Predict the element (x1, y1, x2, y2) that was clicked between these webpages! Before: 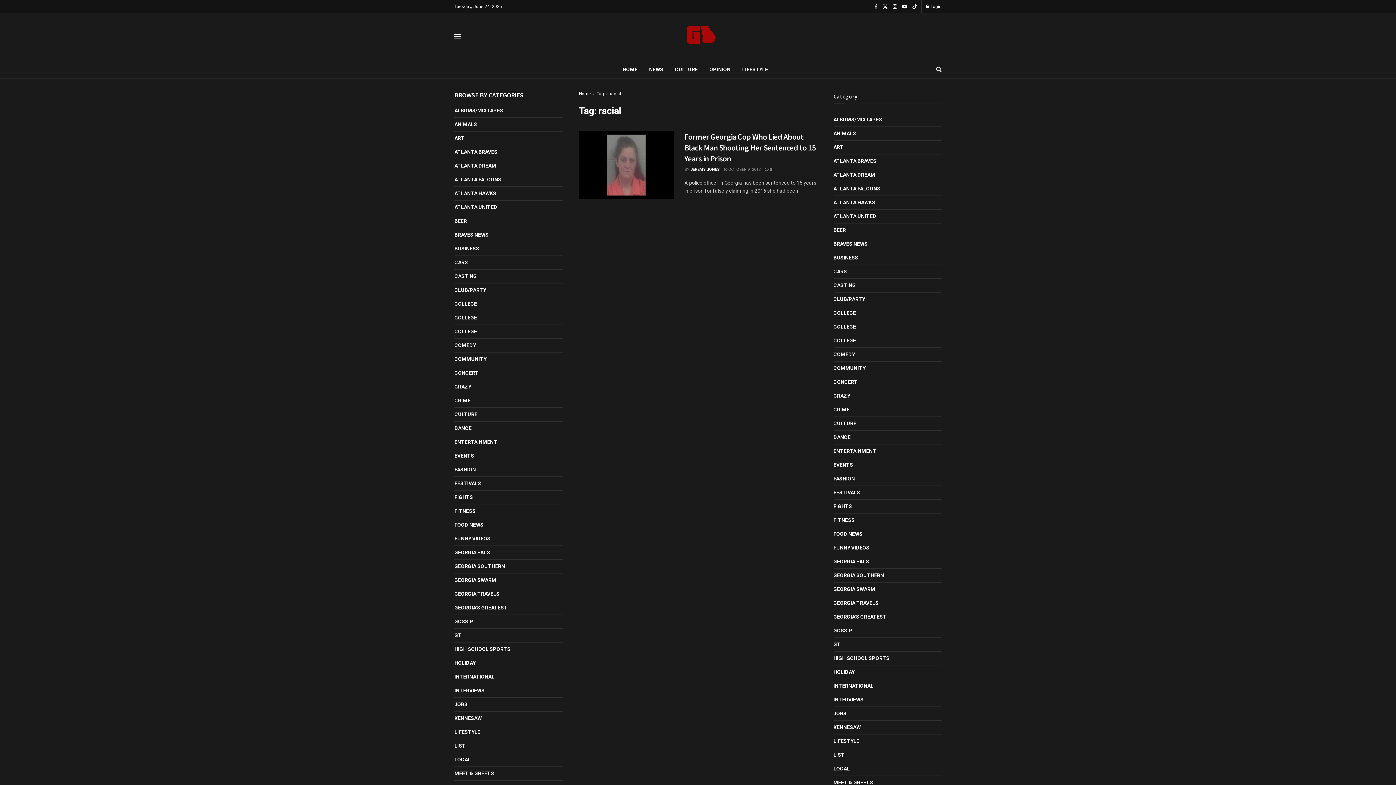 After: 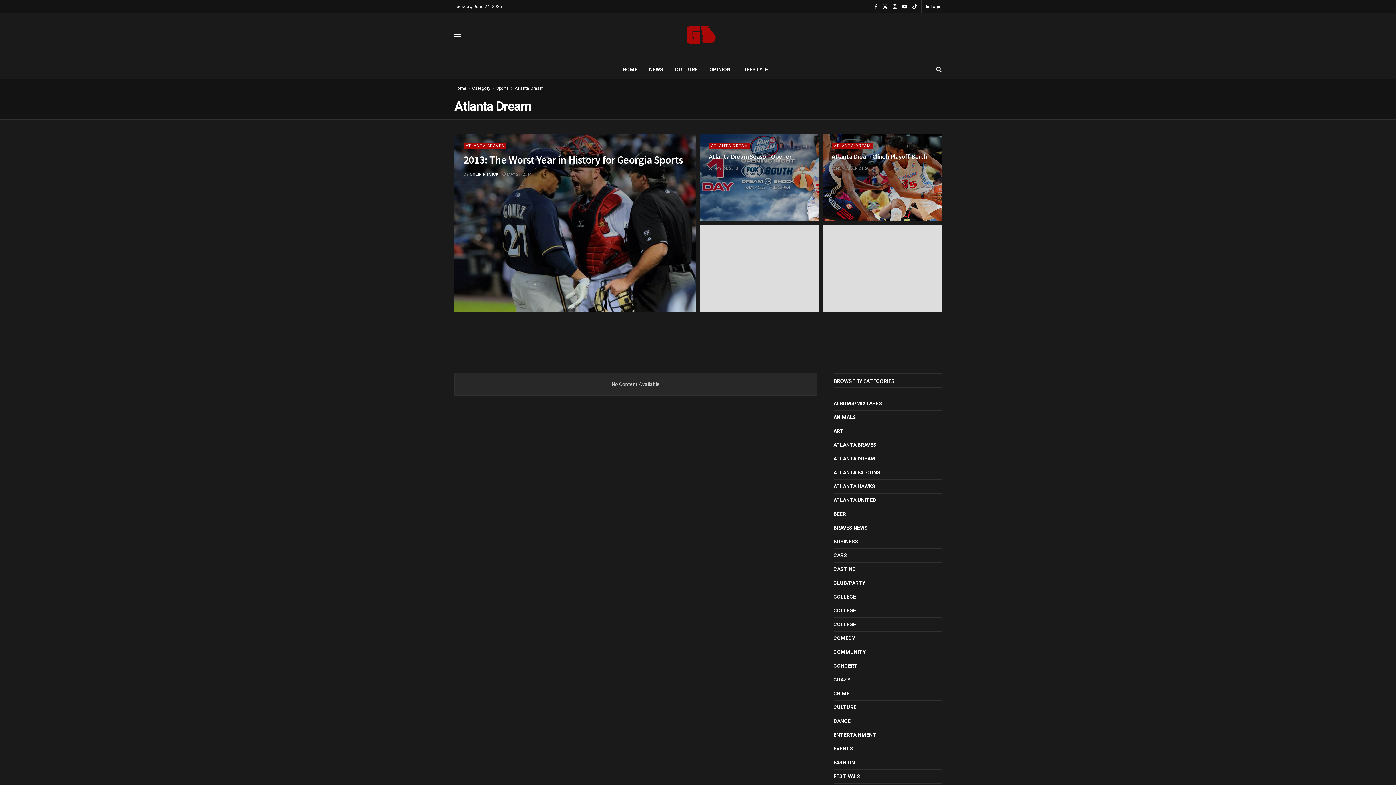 Action: label: ATLANTA DREAM bbox: (454, 161, 496, 170)